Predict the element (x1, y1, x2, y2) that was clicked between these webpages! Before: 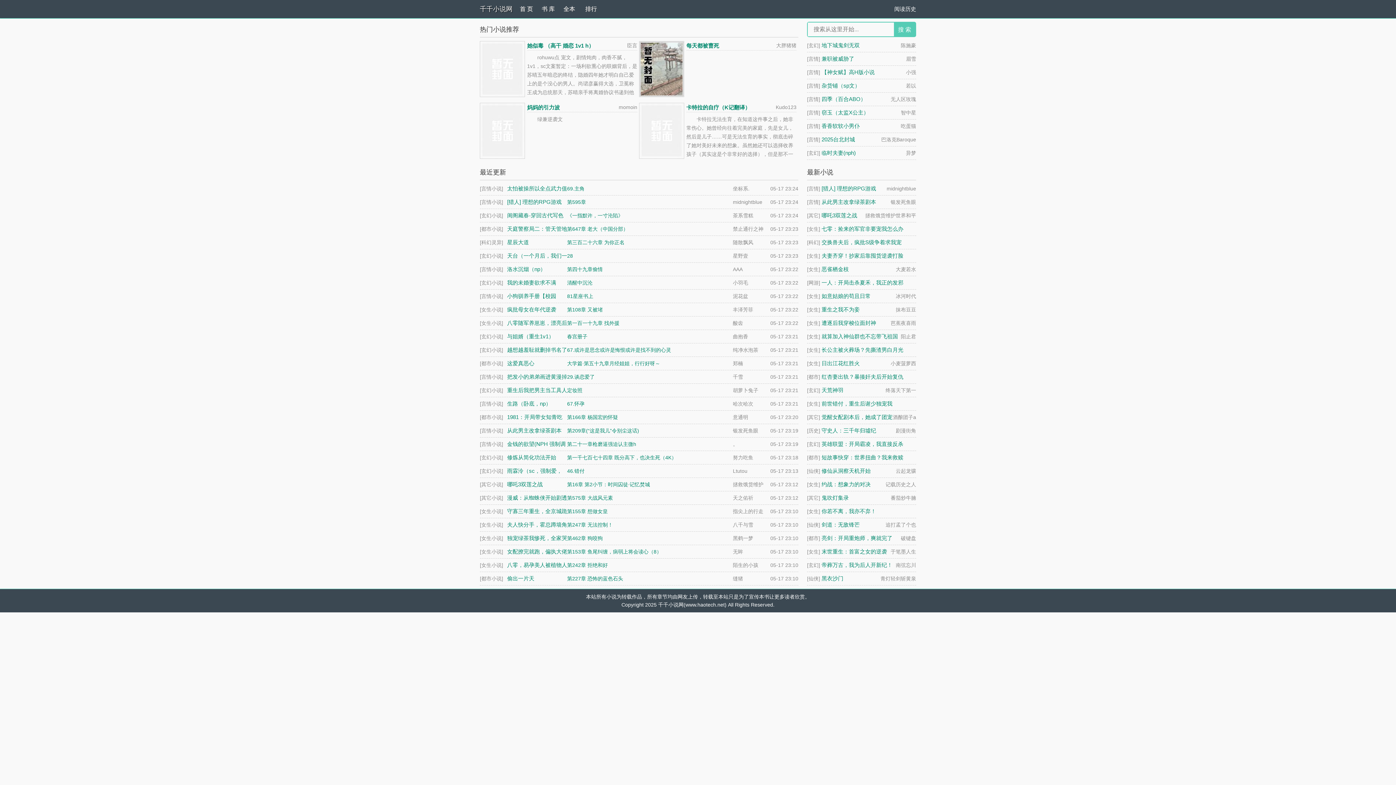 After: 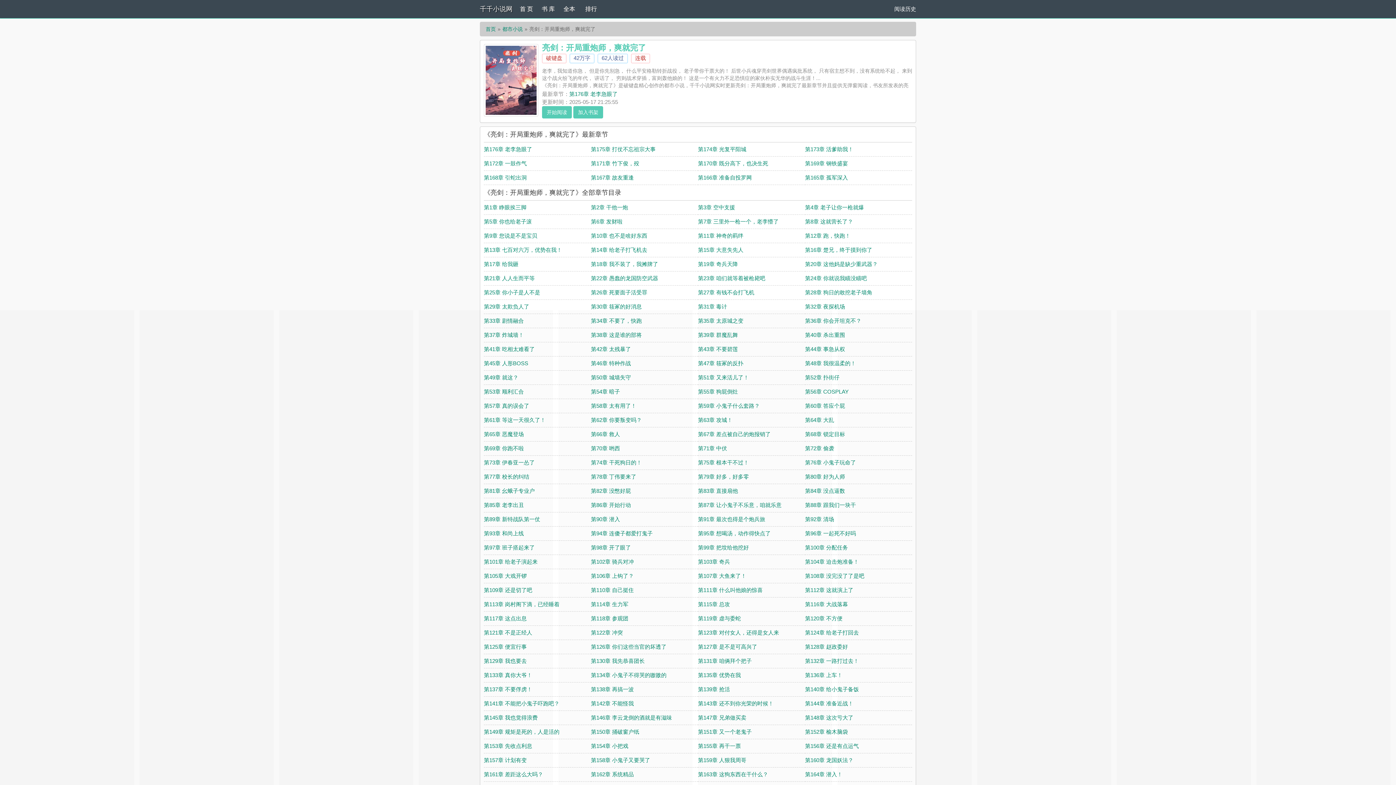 Action: label: 亮剑：开局重炮师，爽就完了 bbox: (821, 535, 892, 541)